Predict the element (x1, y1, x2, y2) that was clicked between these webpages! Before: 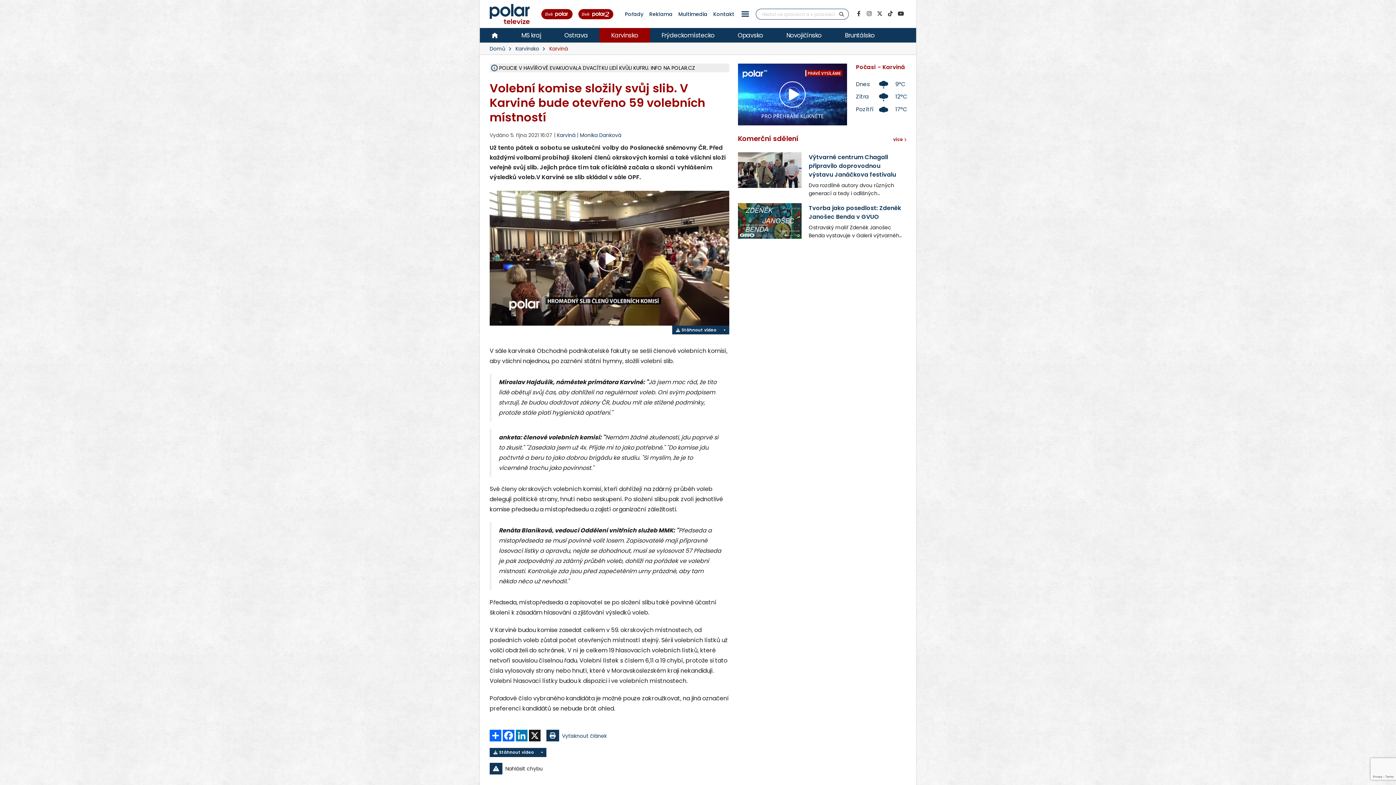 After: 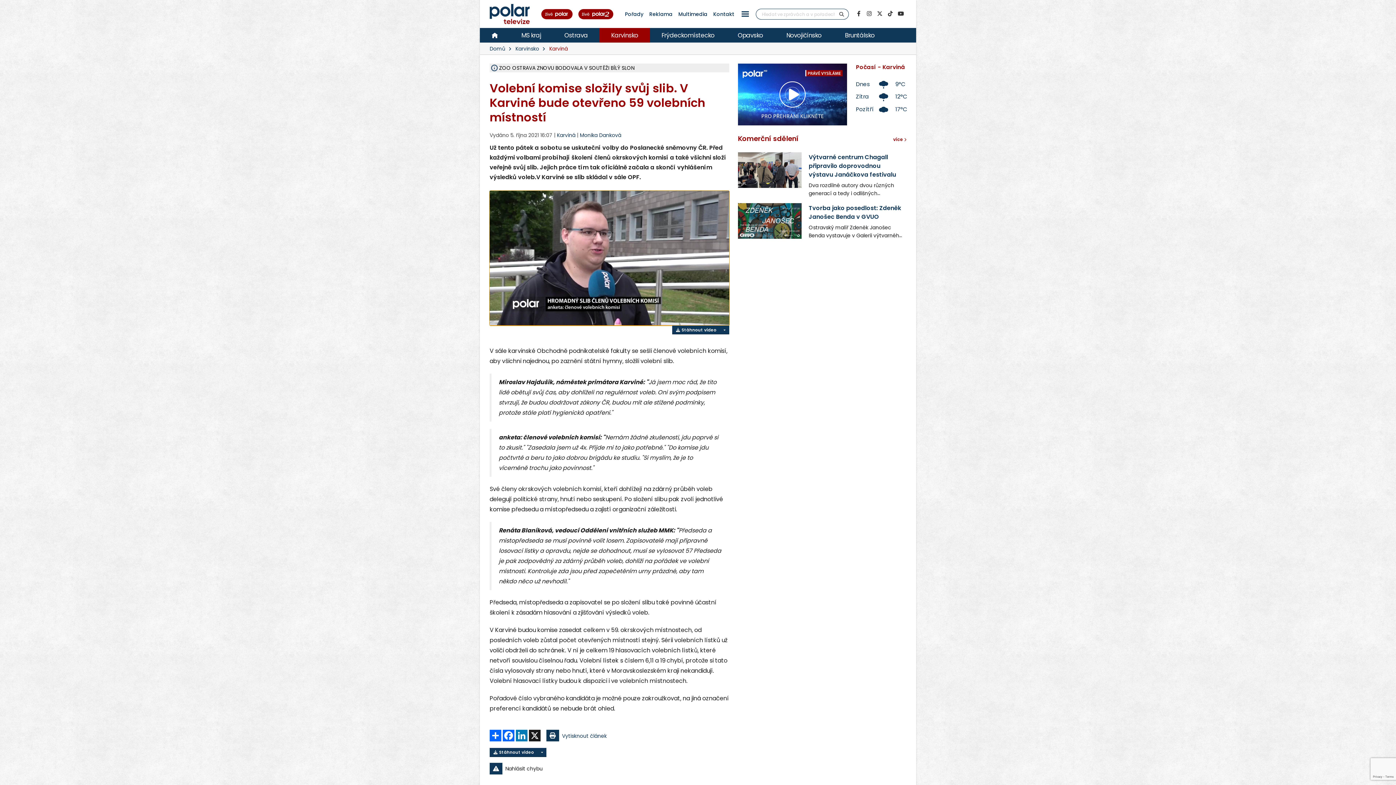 Action: bbox: (596, 245, 622, 271) label: Přehrát video